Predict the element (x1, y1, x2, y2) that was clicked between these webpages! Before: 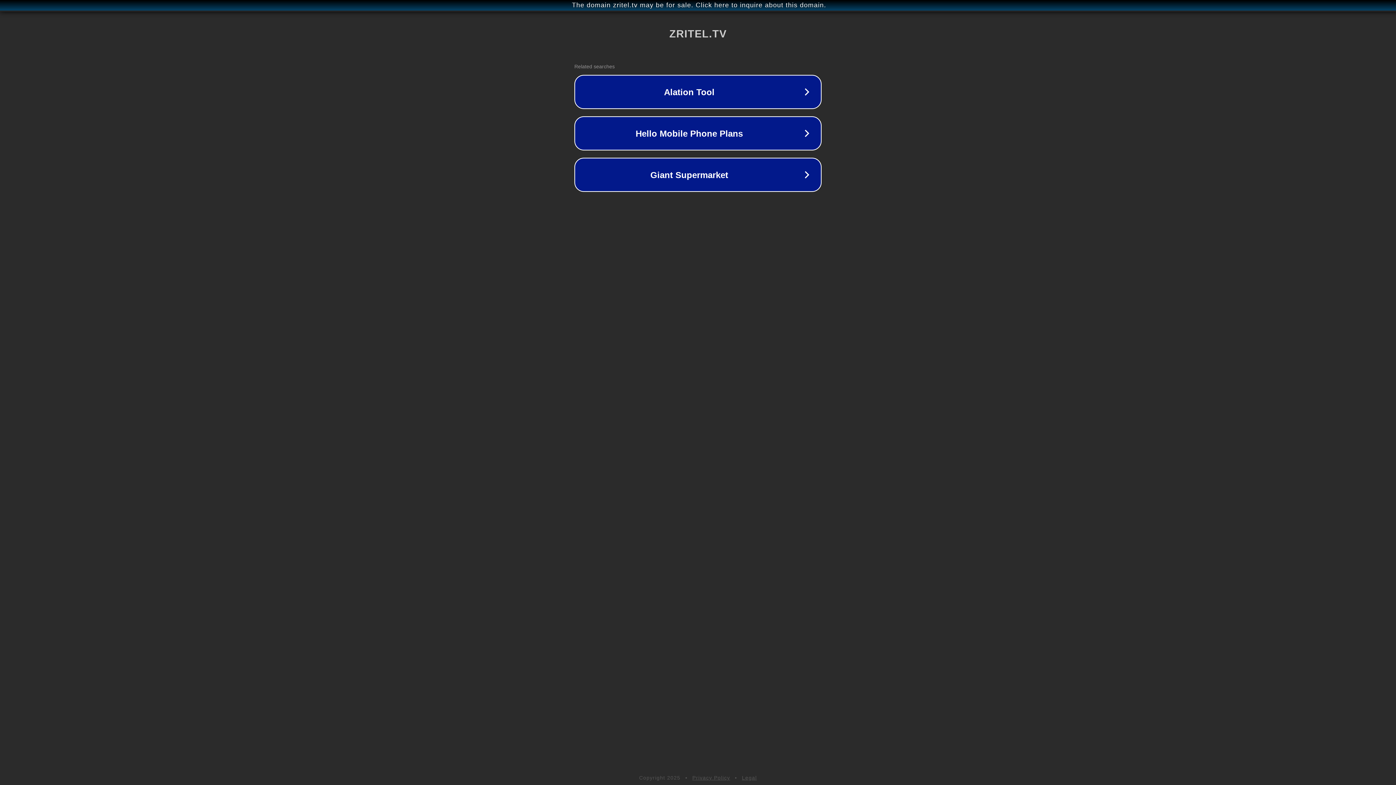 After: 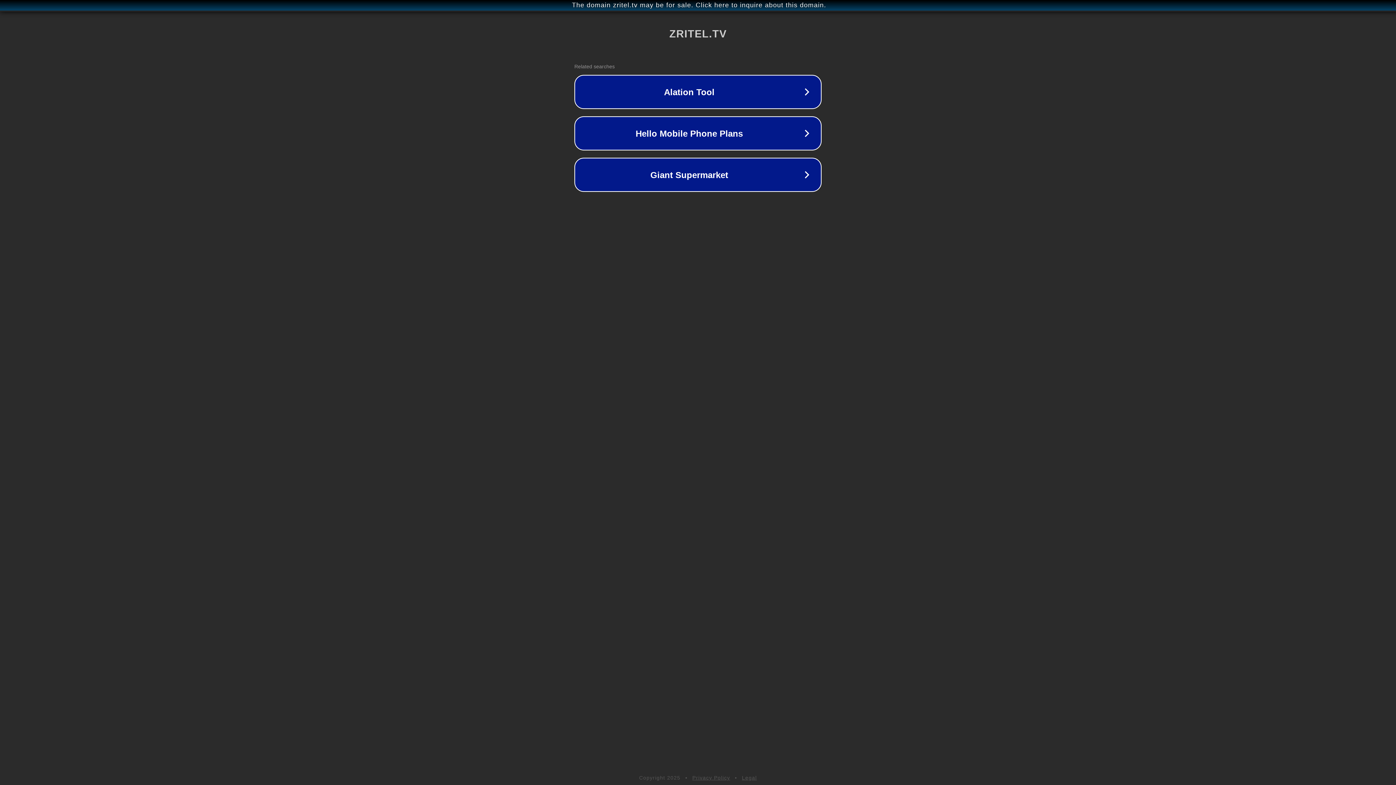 Action: bbox: (742, 775, 757, 781) label: Legal